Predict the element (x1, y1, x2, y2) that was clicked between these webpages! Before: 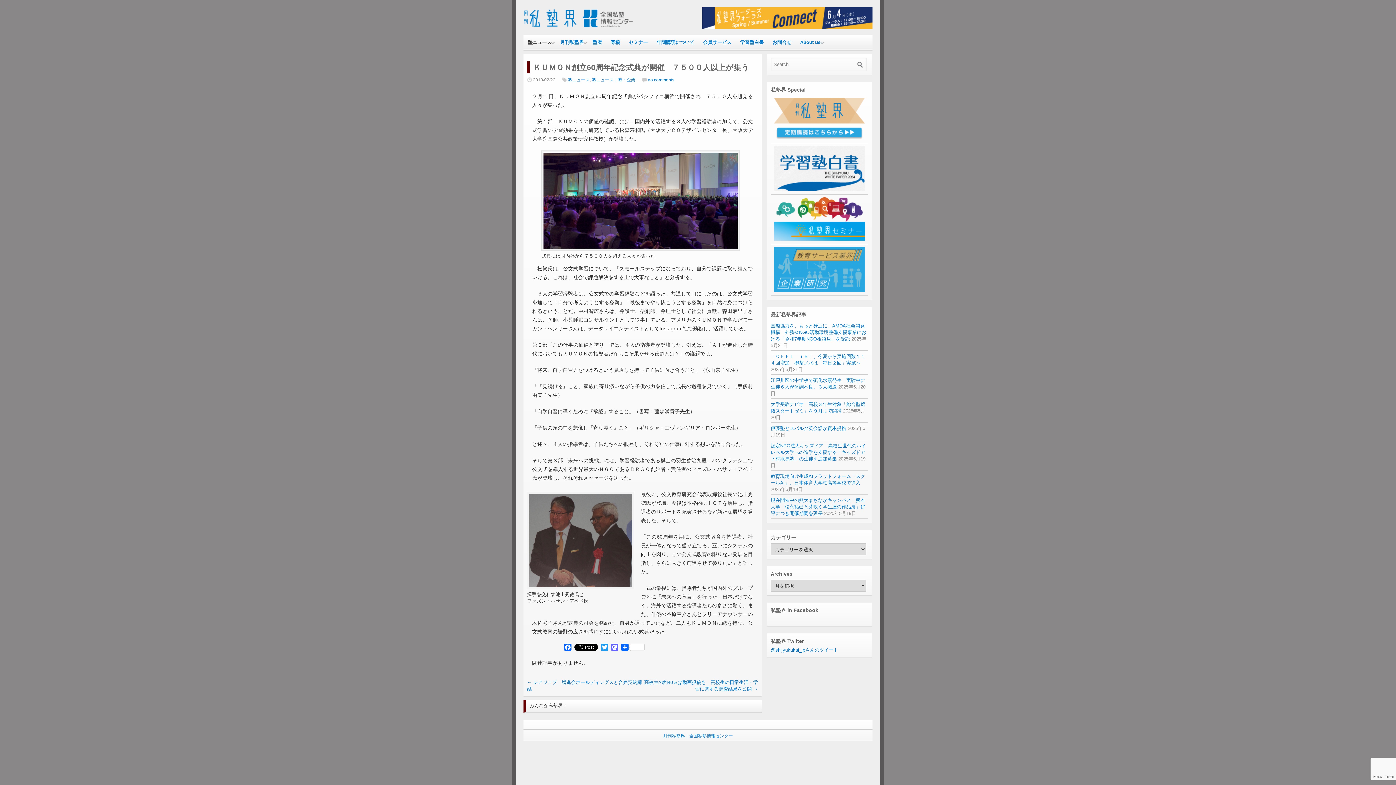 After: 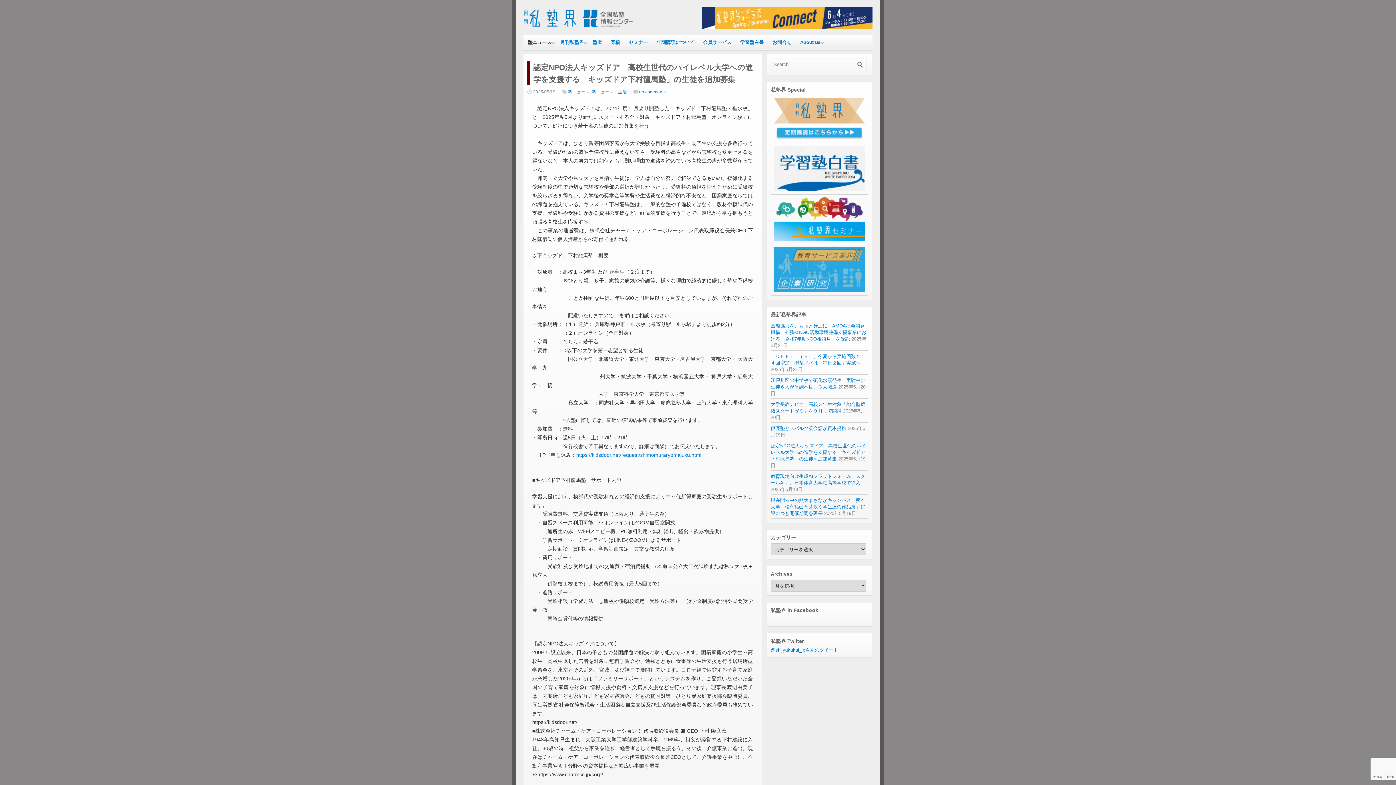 Action: label: 認定NPO法人キッズドア　高校生世代のハイレベル大学への進学を支援する「キッズドア下村龍馬塾」の生徒を追加募集 bbox: (770, 443, 866, 461)